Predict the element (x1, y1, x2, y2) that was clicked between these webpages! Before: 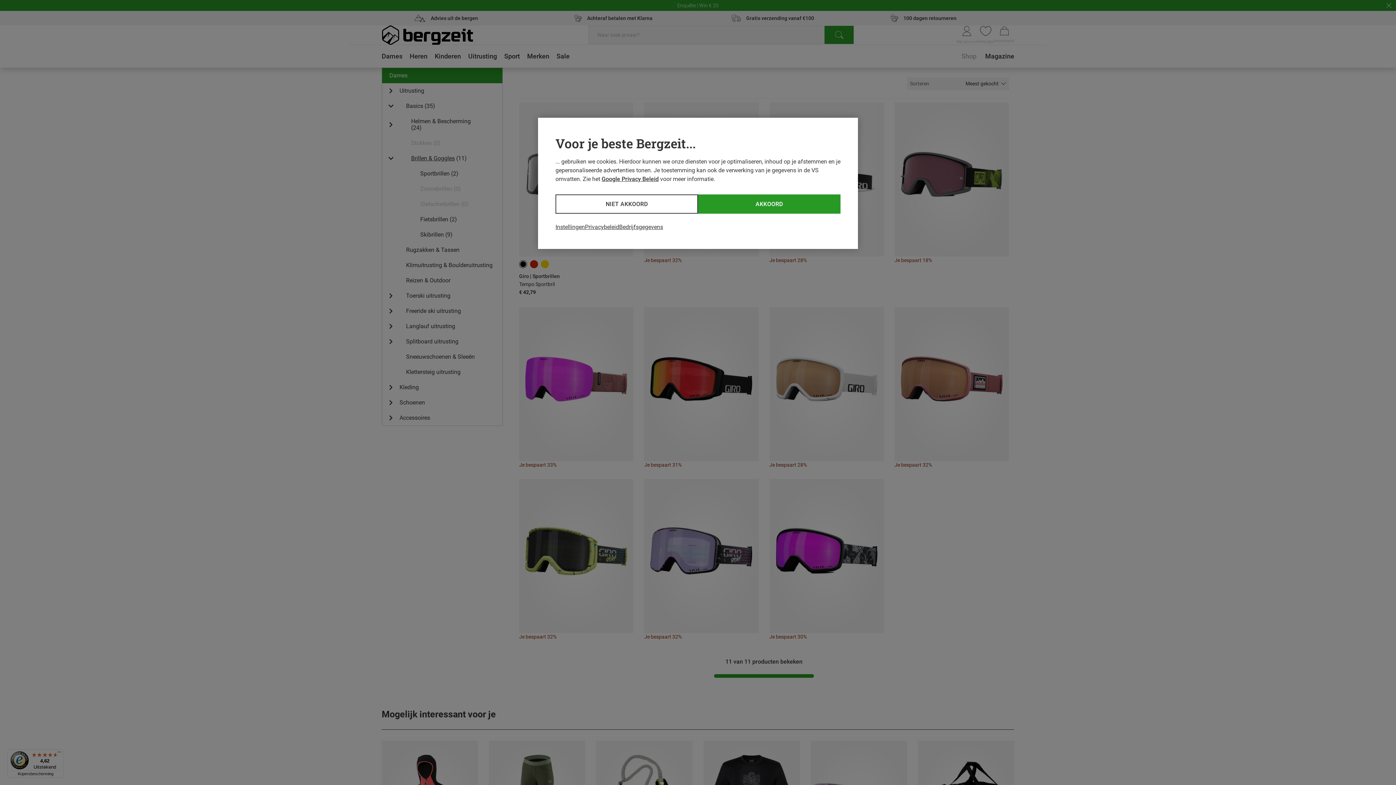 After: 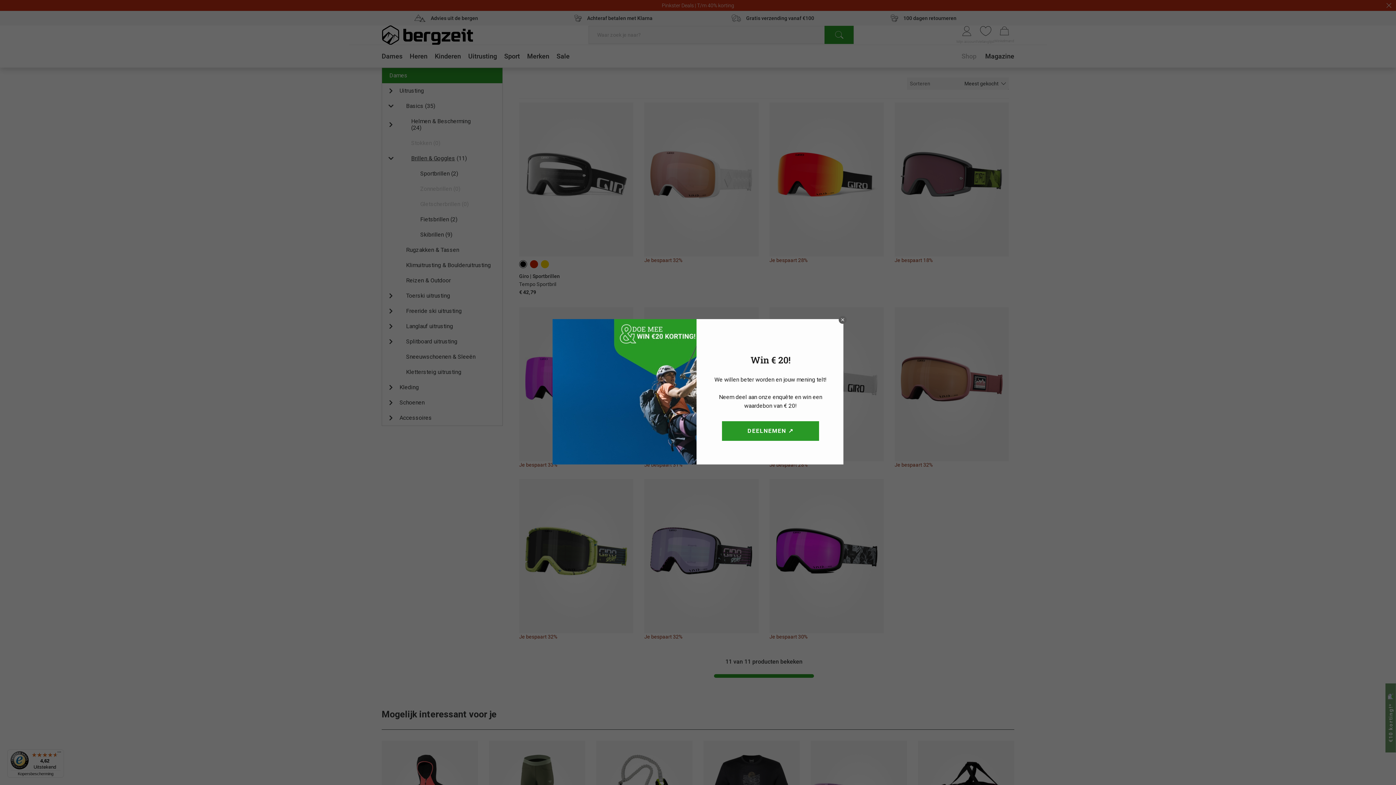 Action: label: AKKOORD bbox: (698, 194, 840, 213)